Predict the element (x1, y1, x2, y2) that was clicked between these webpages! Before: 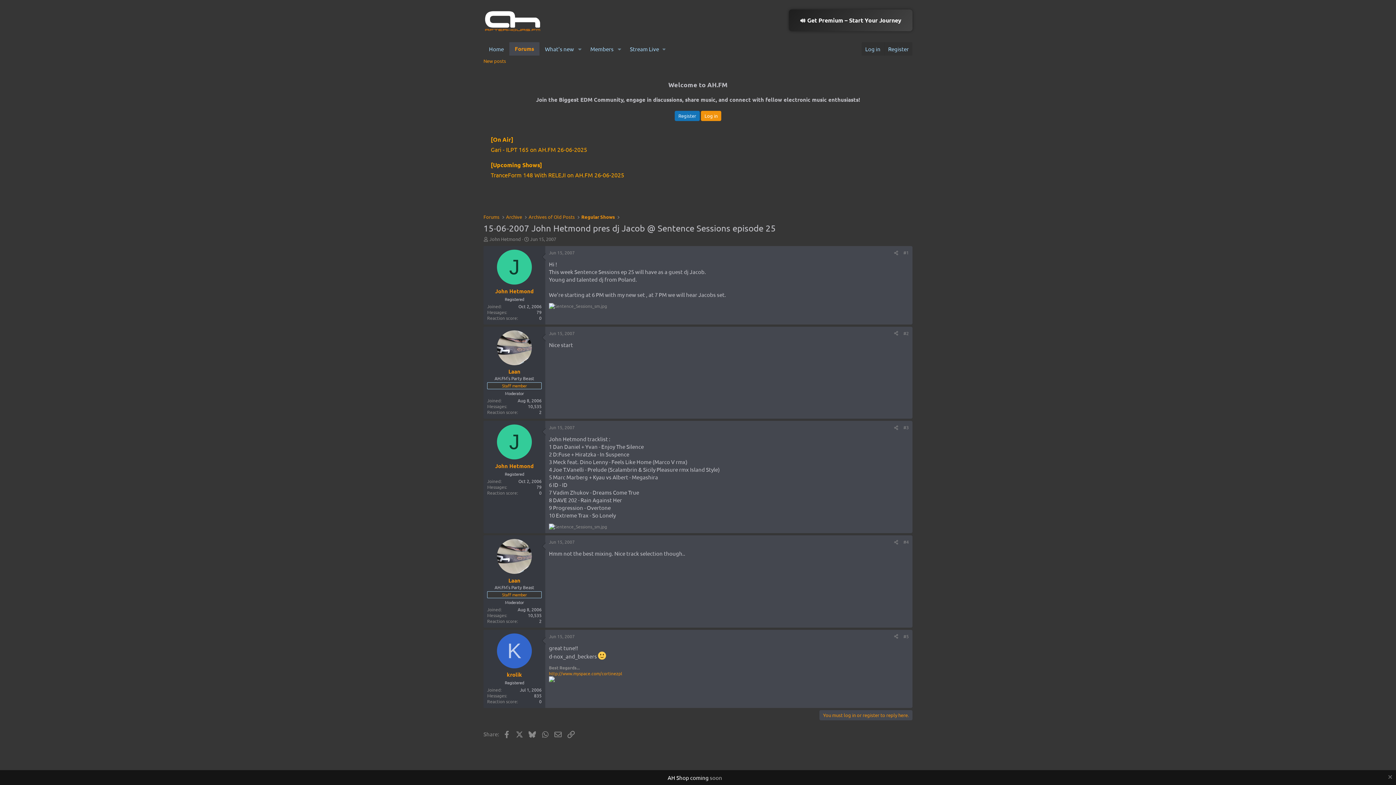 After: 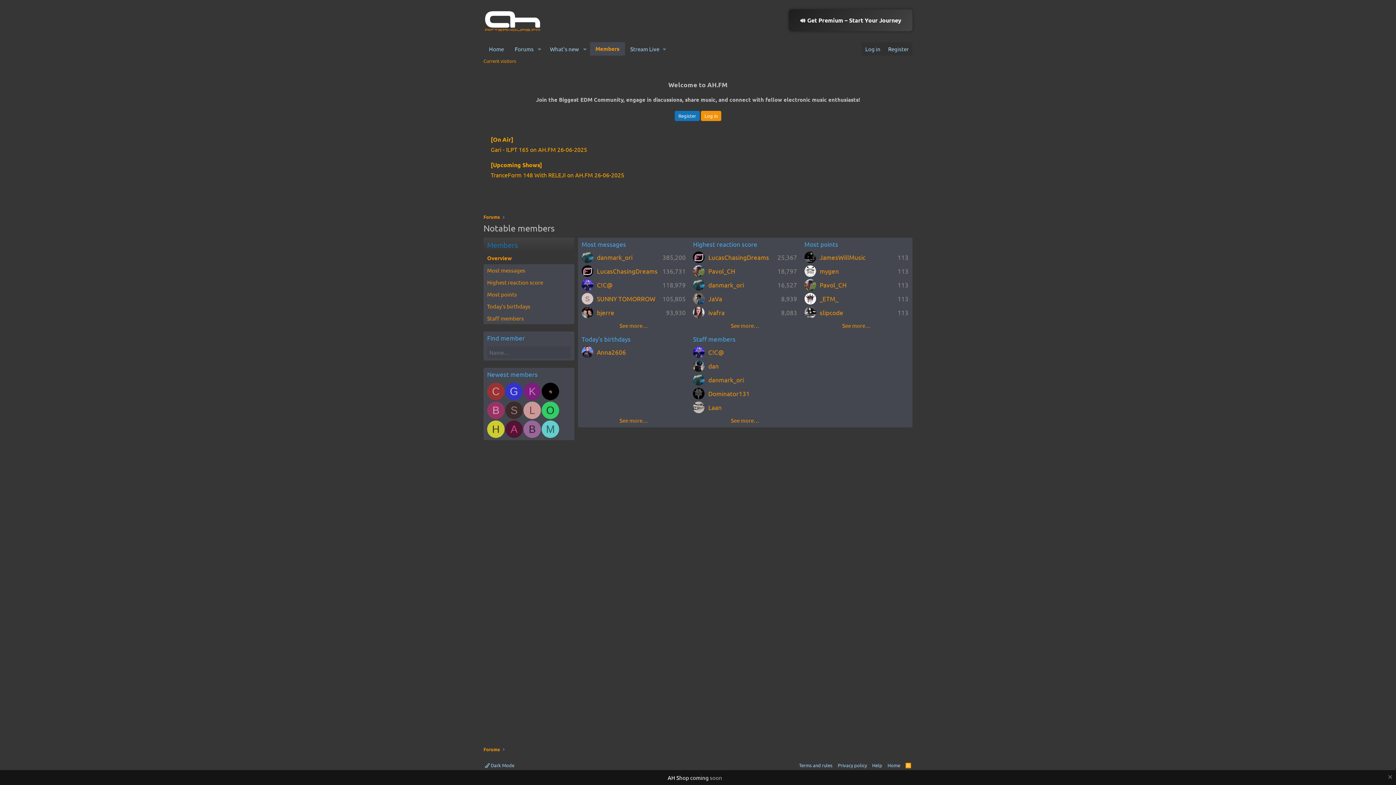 Action: label: Members bbox: (585, 42, 614, 55)